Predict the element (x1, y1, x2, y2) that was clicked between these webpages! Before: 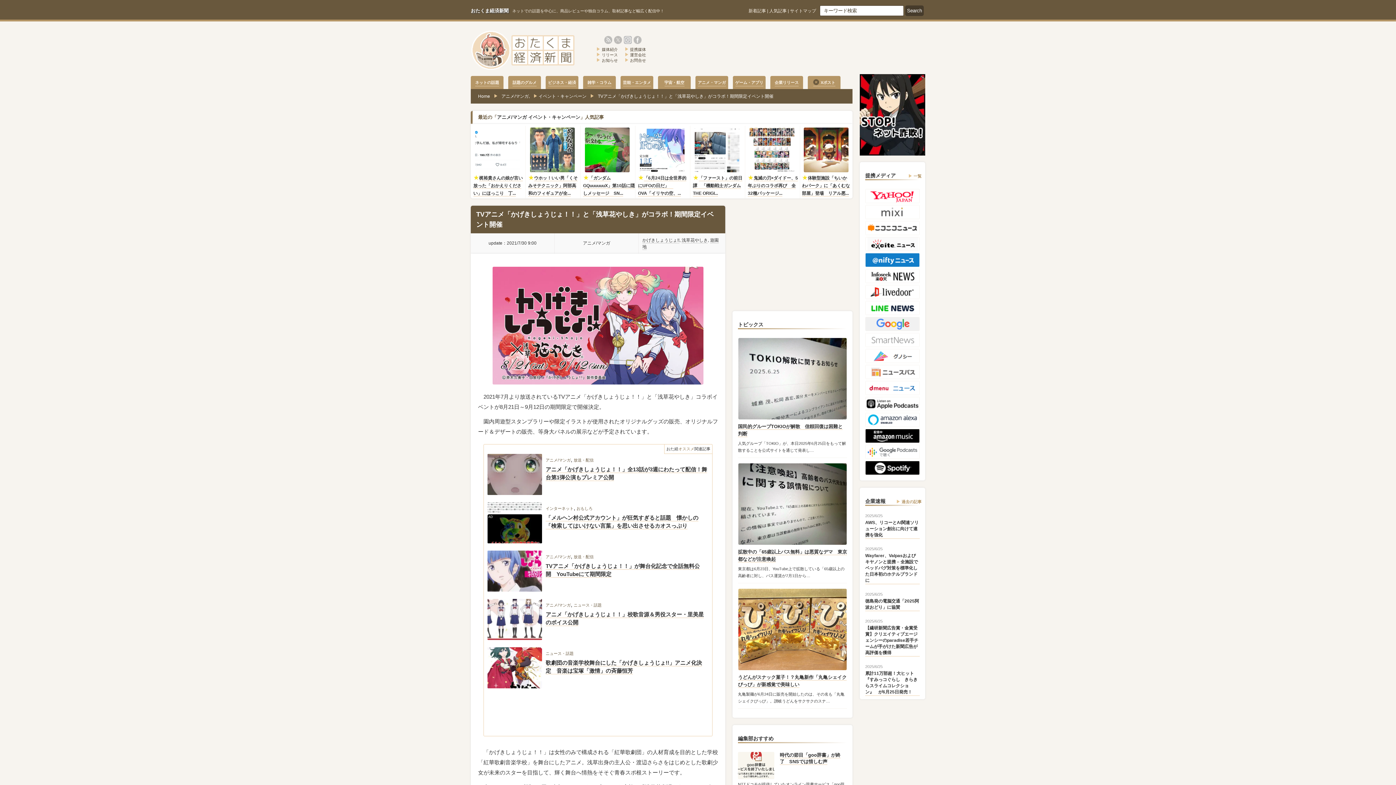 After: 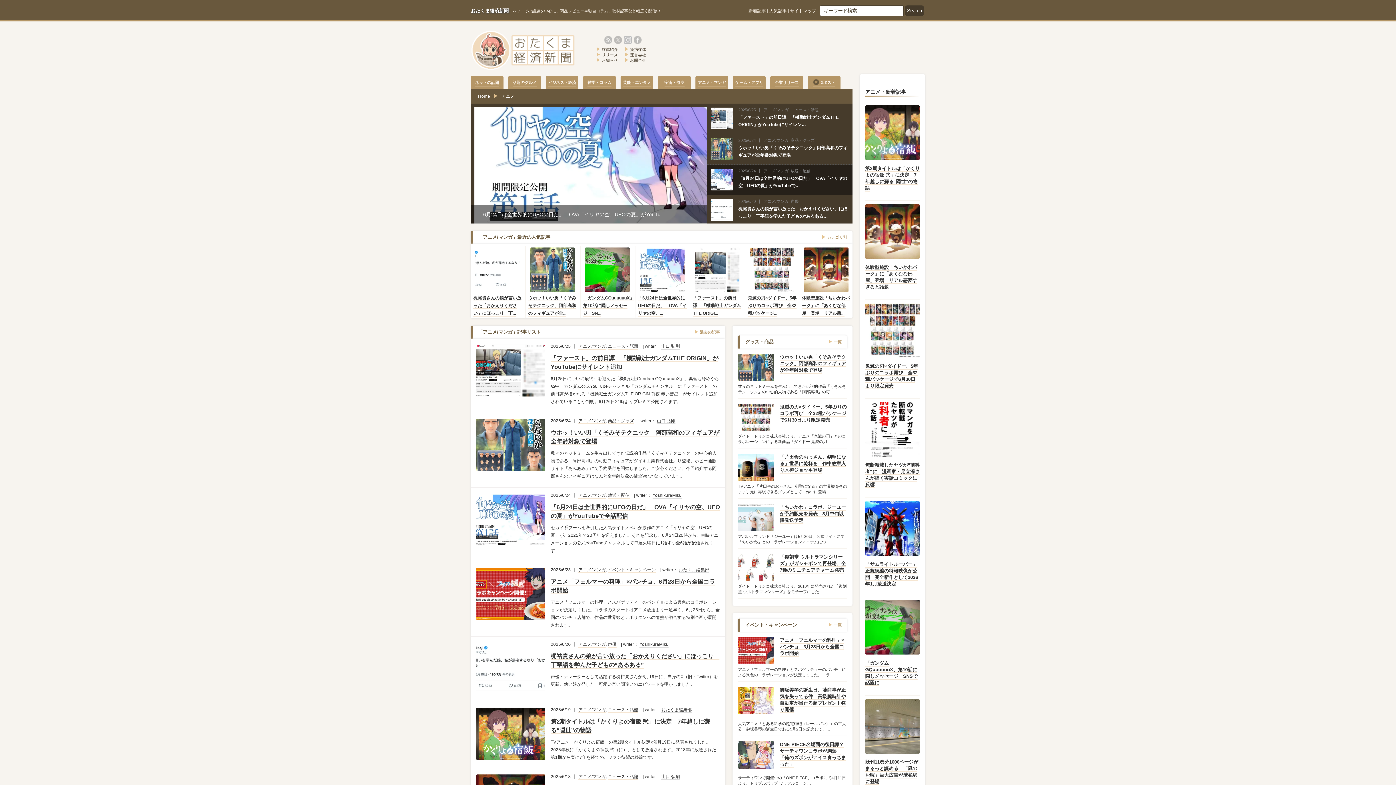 Action: label: アニメ/マンガ, bbox: (501, 89, 537, 103)